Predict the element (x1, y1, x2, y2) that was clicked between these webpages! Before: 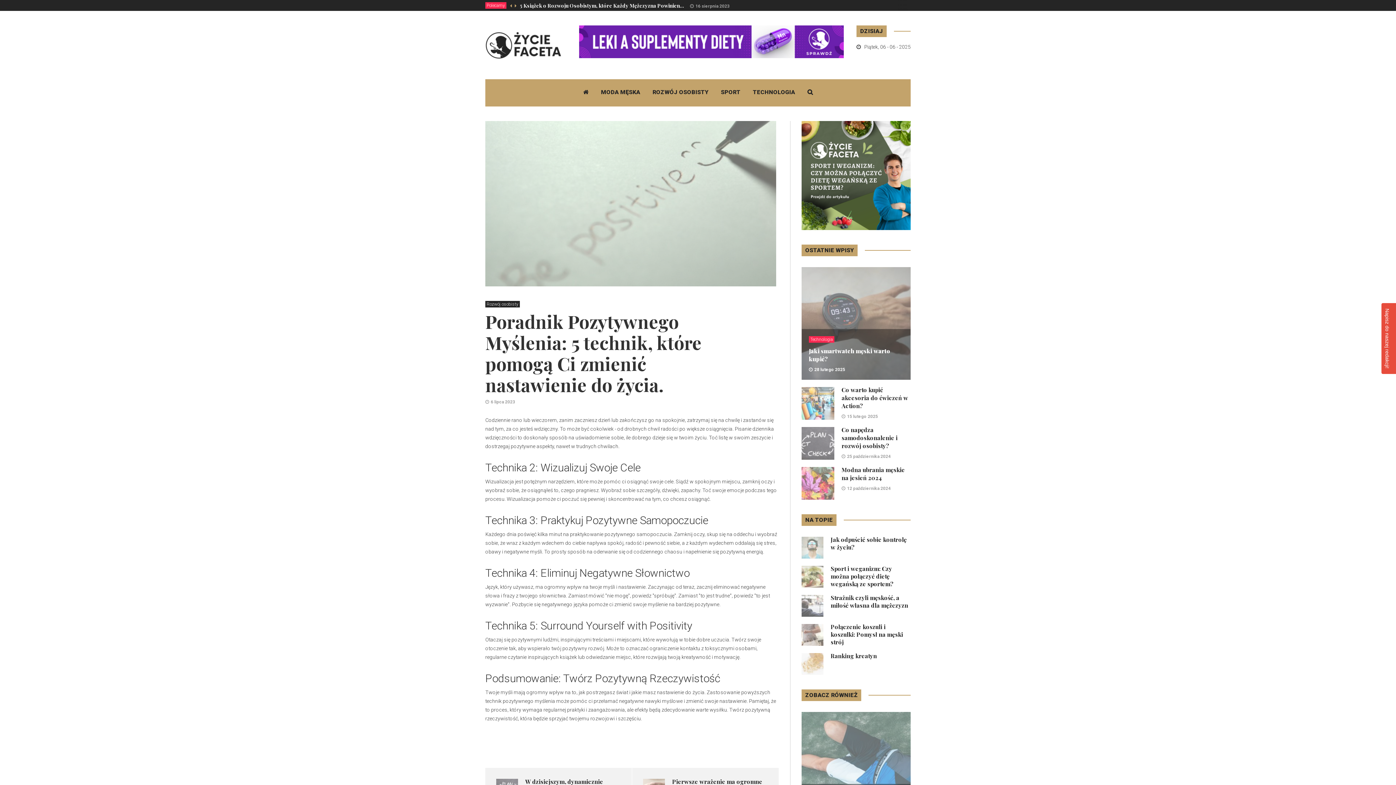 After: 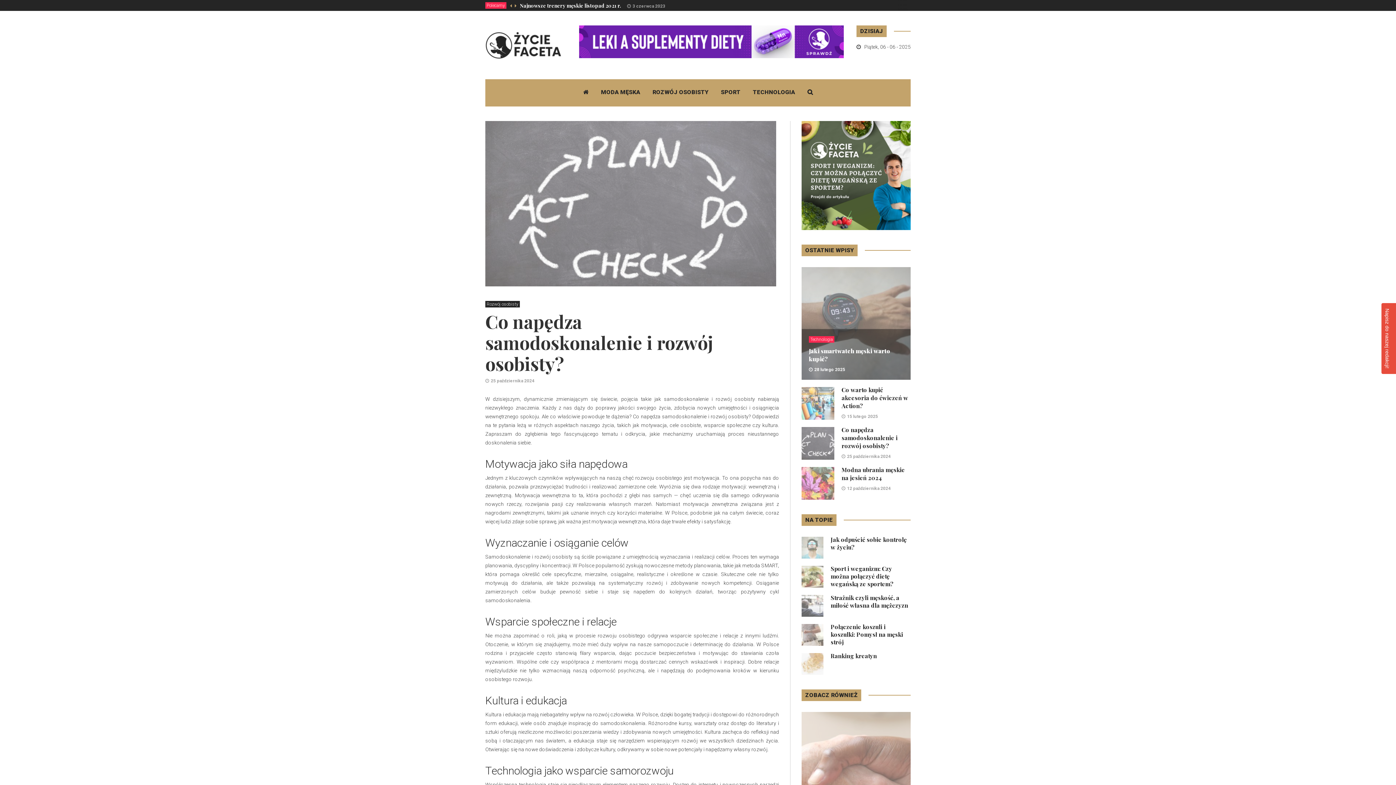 Action: label: 25 października 2024 bbox: (841, 454, 890, 459)